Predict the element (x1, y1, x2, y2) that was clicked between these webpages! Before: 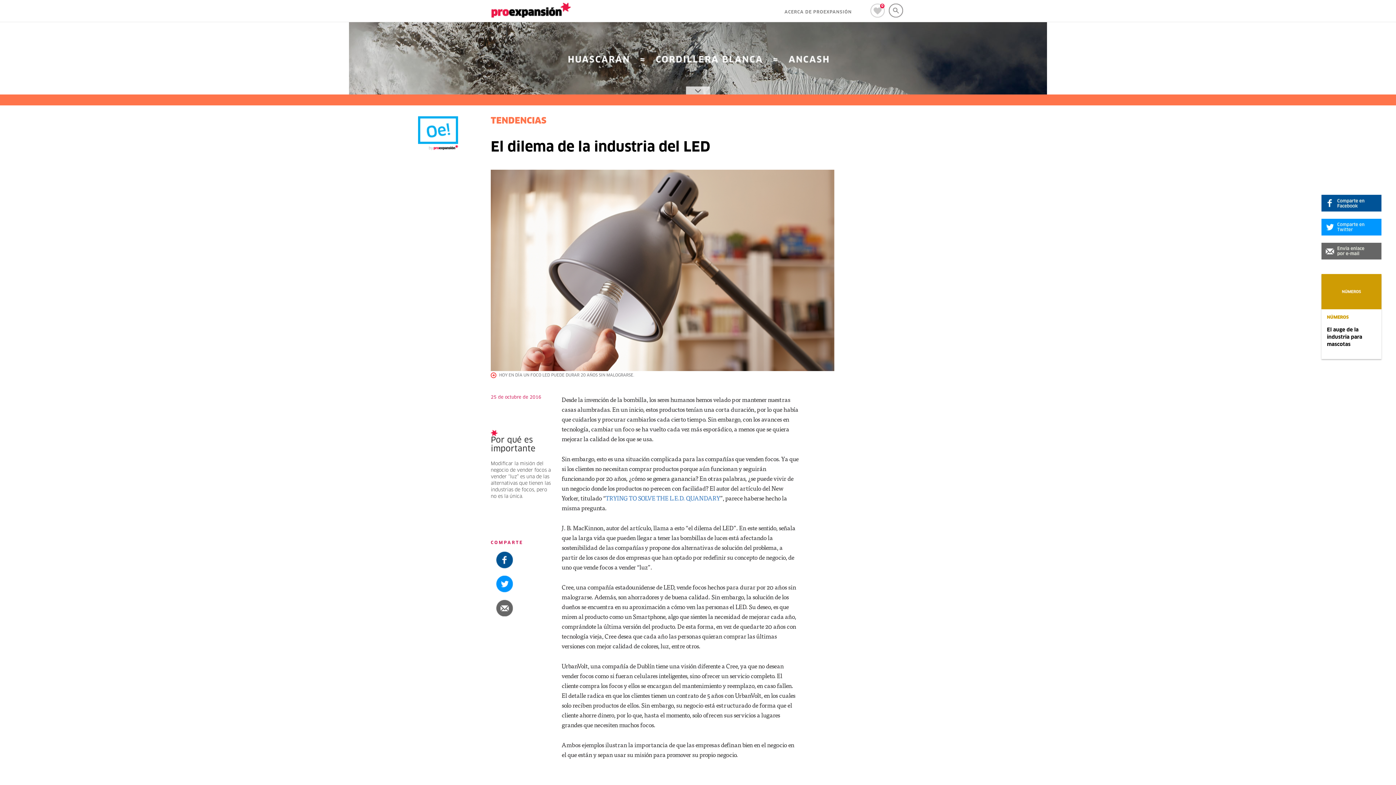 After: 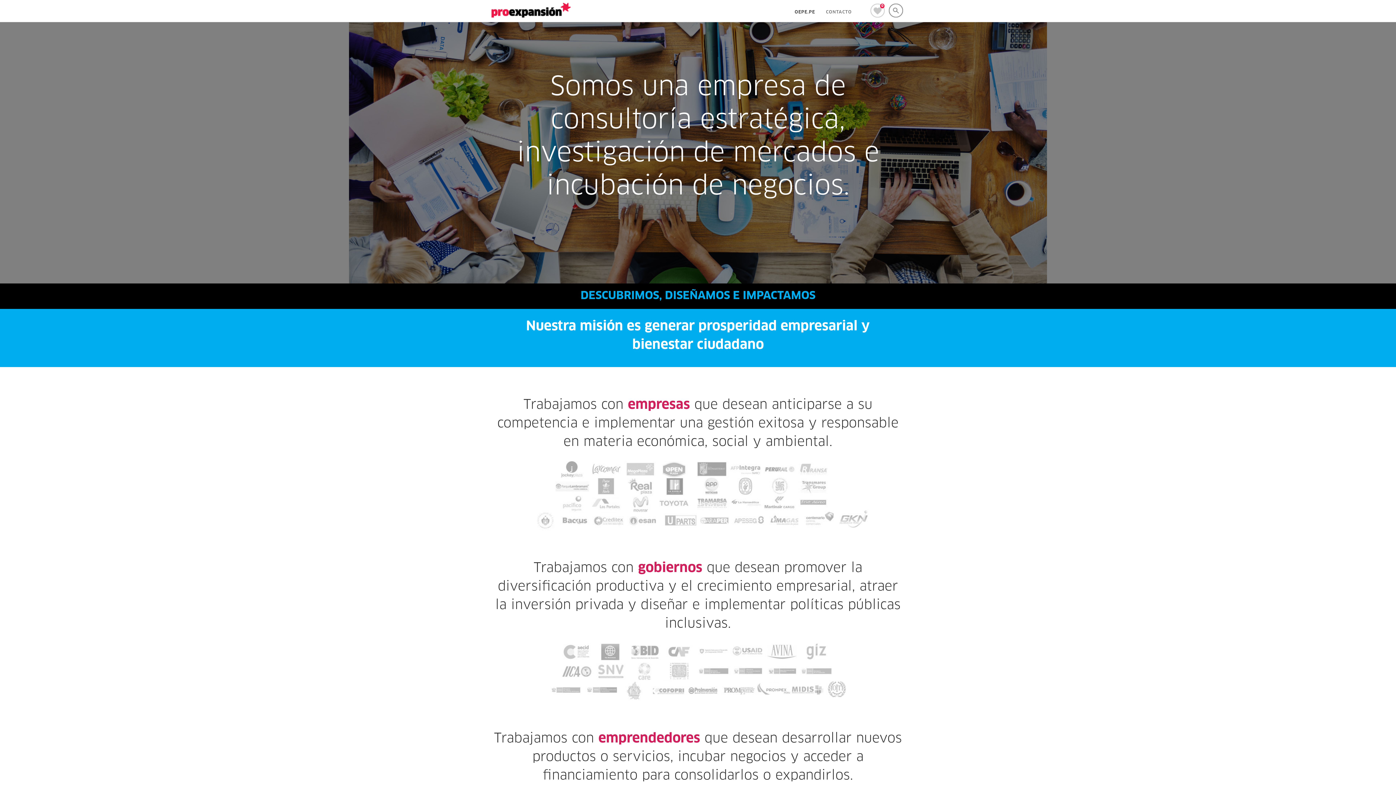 Action: label: ACERCA DE PROEXPANSIÓN bbox: (779, 0, 857, 21)